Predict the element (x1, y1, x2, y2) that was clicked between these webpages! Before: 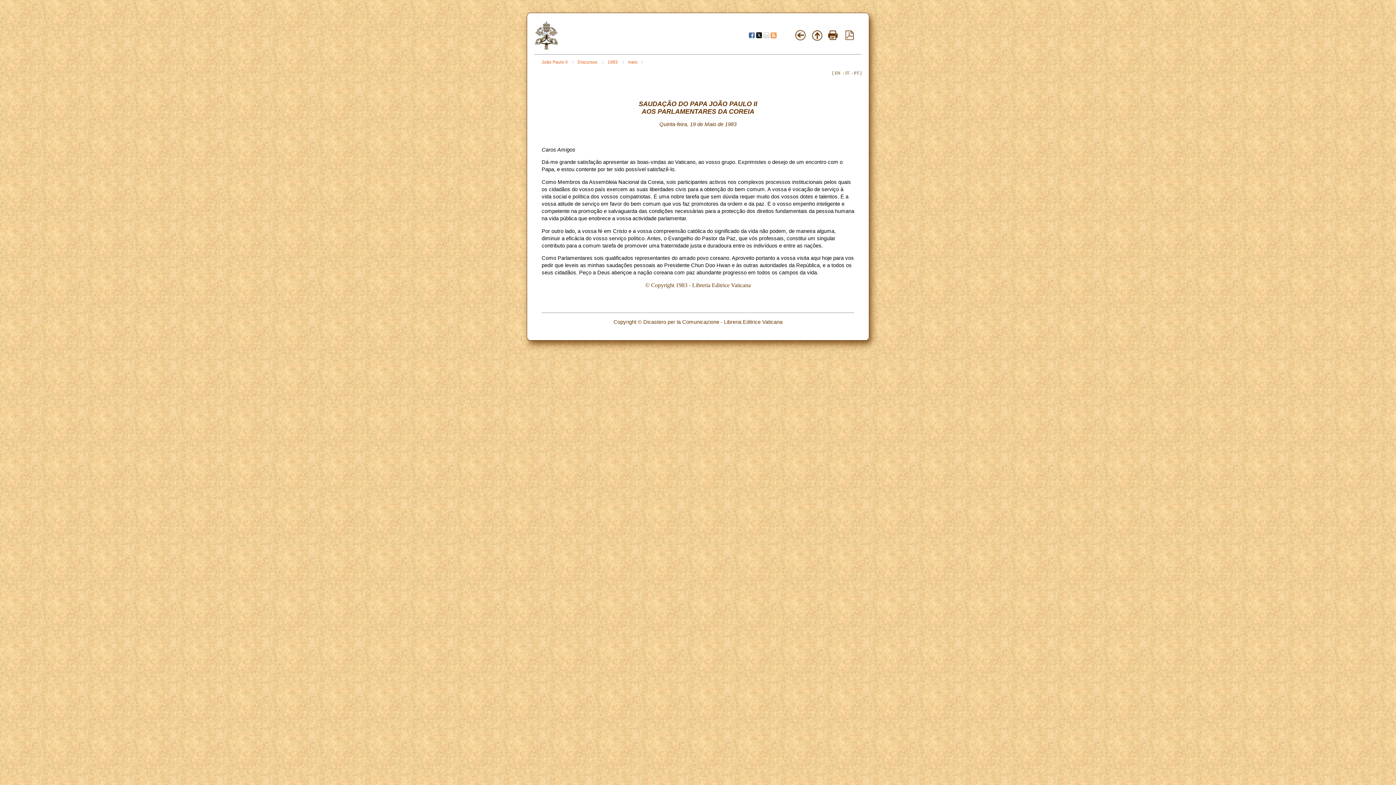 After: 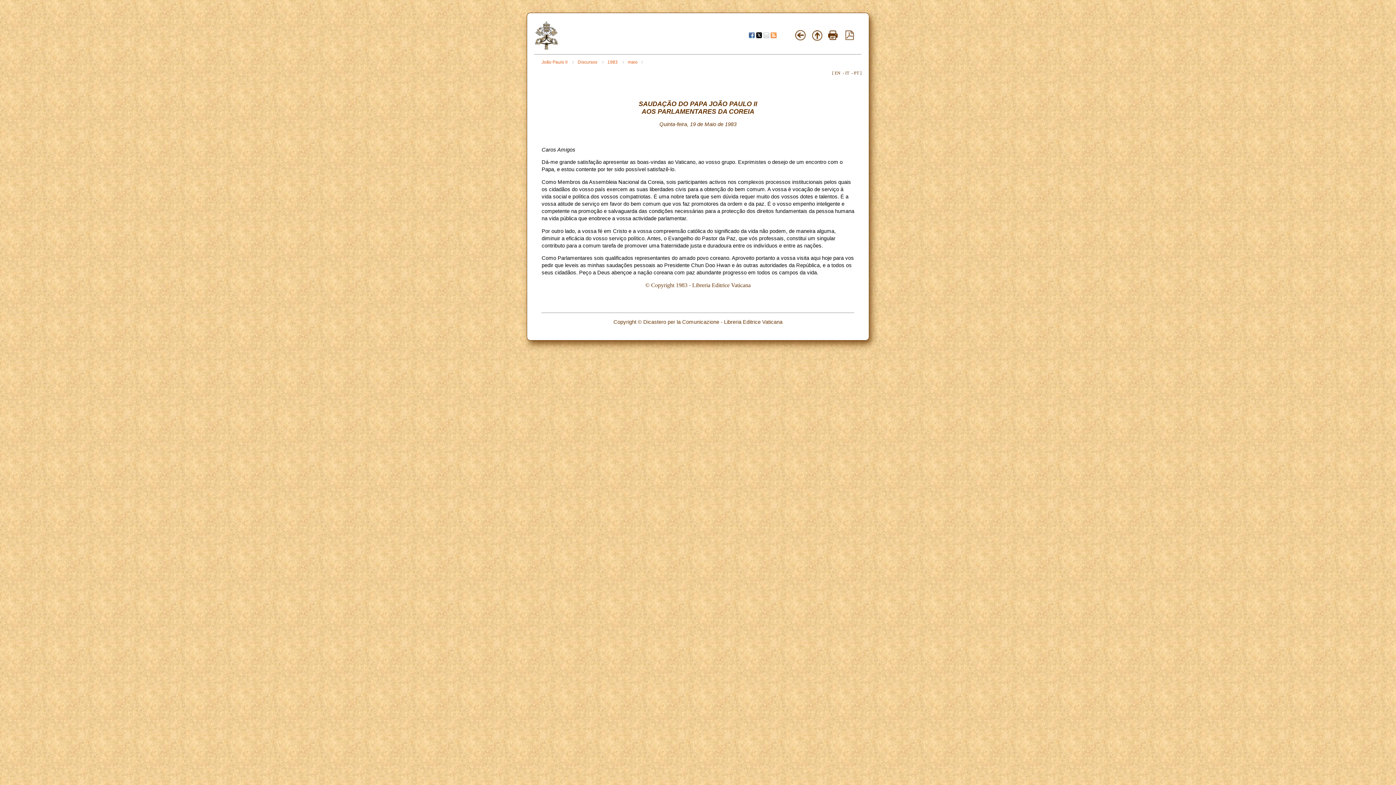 Action: bbox: (854, 70, 859, 75) label: PT